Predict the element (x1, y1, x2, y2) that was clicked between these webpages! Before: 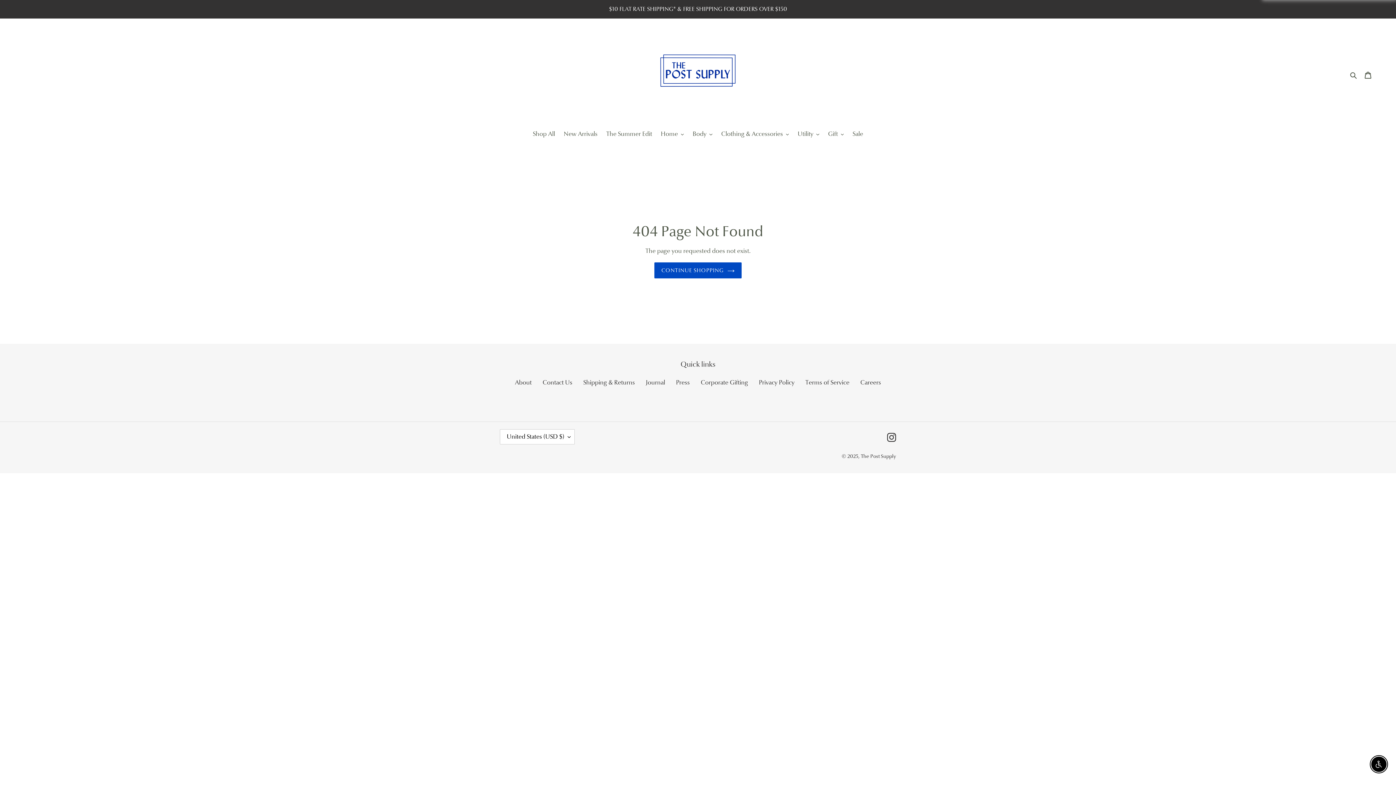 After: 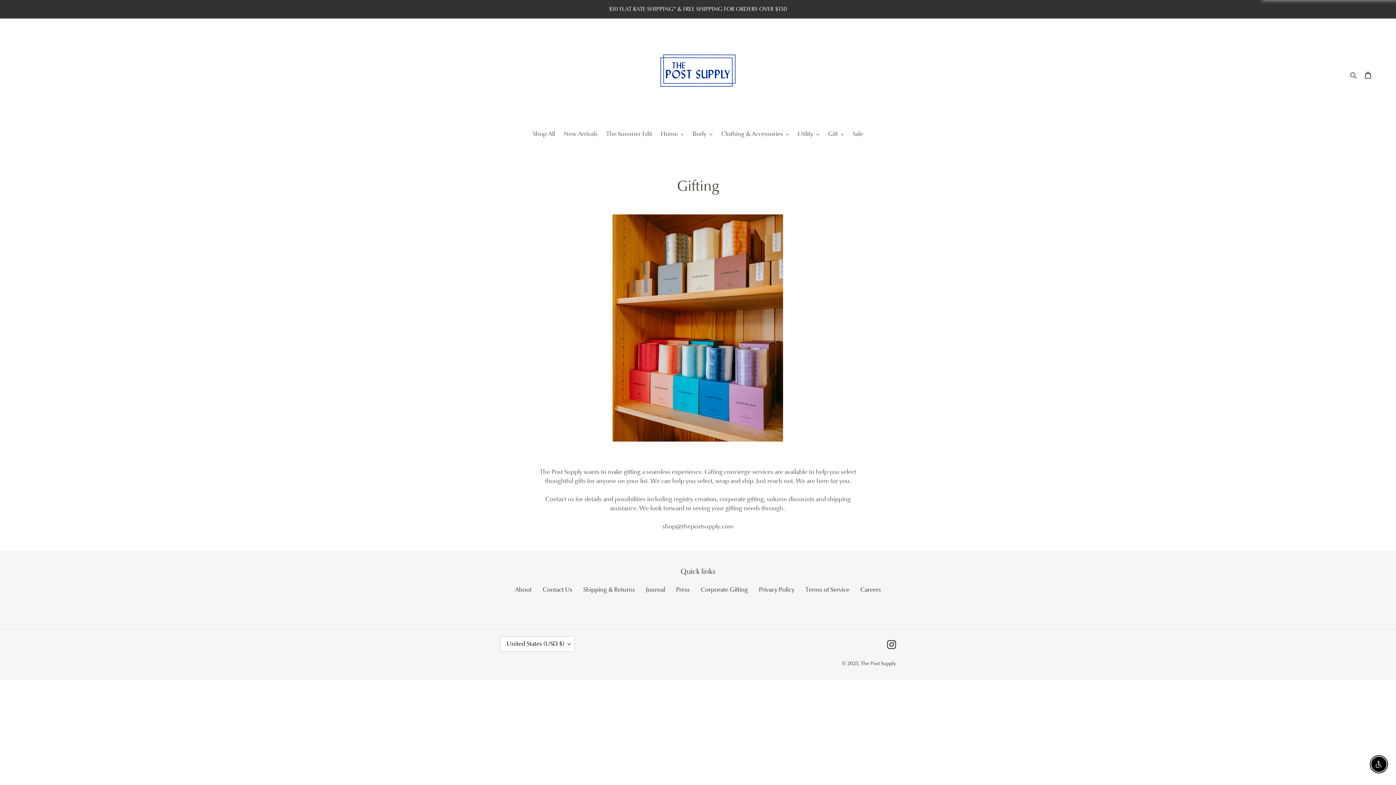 Action: label: Corporate Gifting bbox: (700, 378, 748, 386)